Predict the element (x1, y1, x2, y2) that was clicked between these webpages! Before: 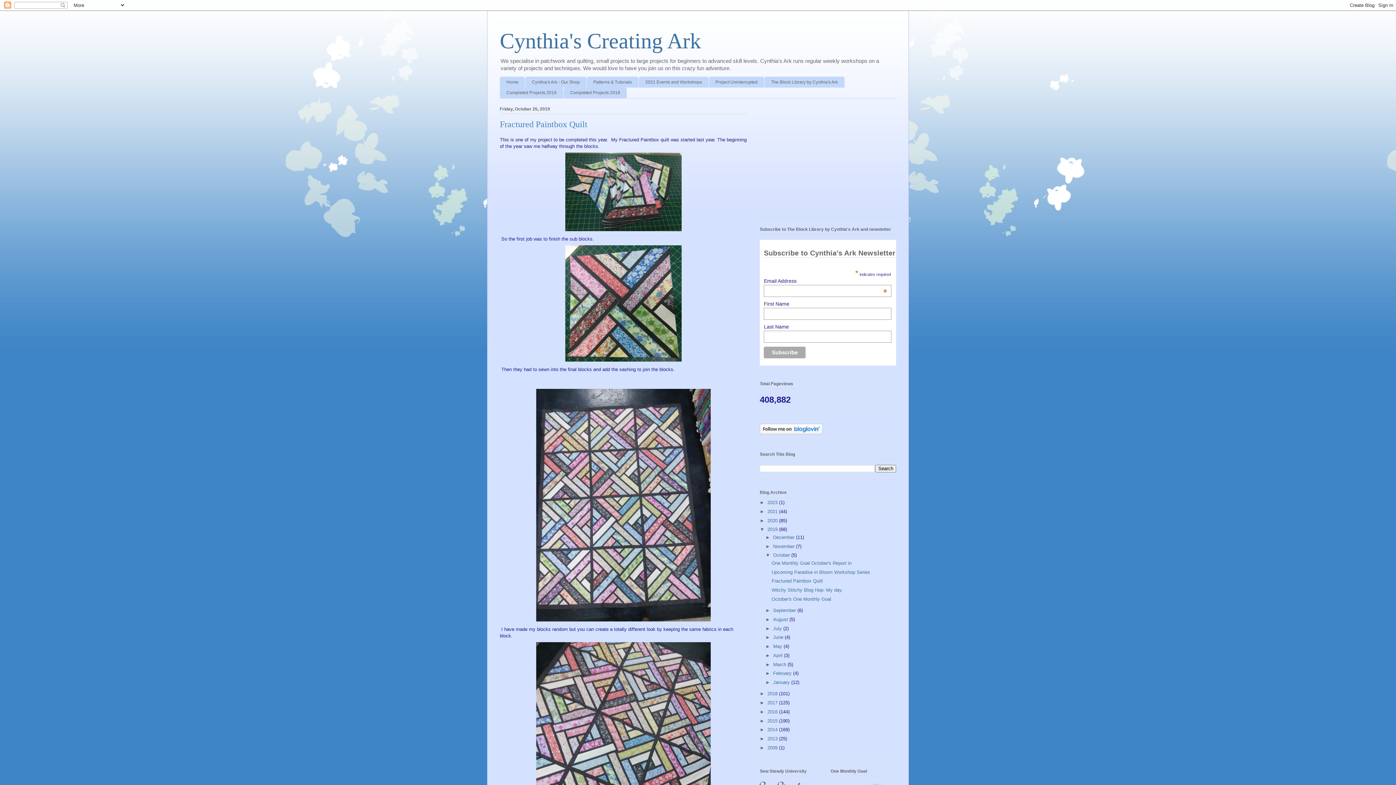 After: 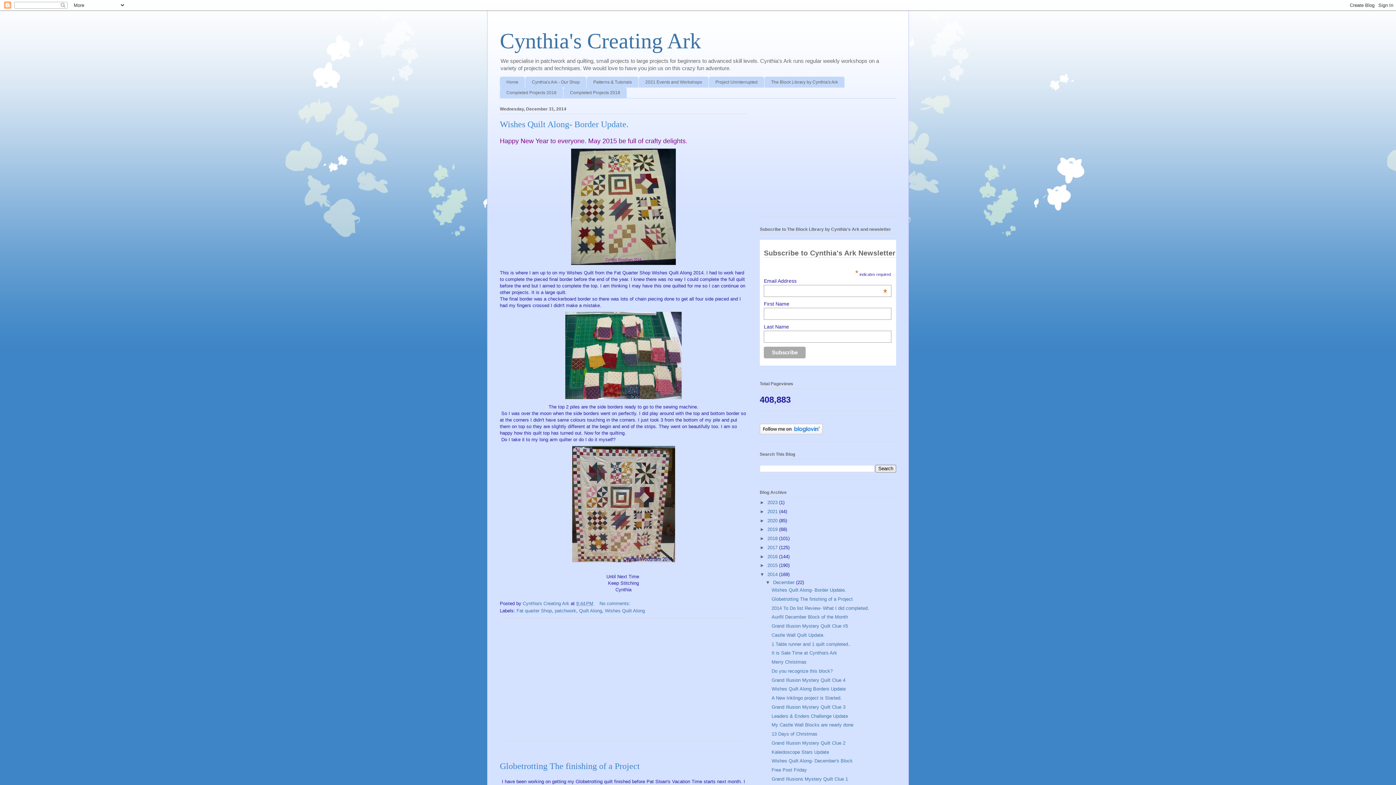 Action: bbox: (767, 727, 779, 732) label: 2014 